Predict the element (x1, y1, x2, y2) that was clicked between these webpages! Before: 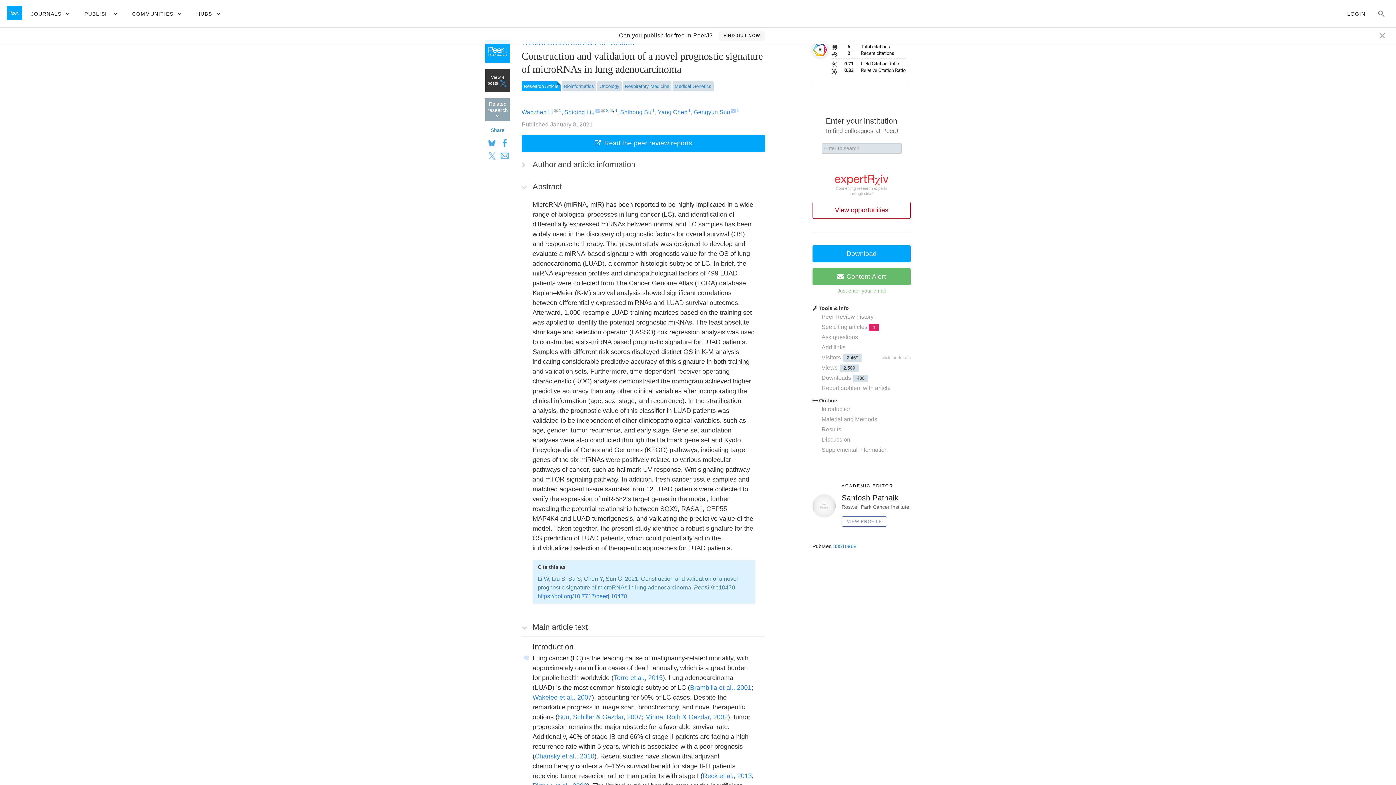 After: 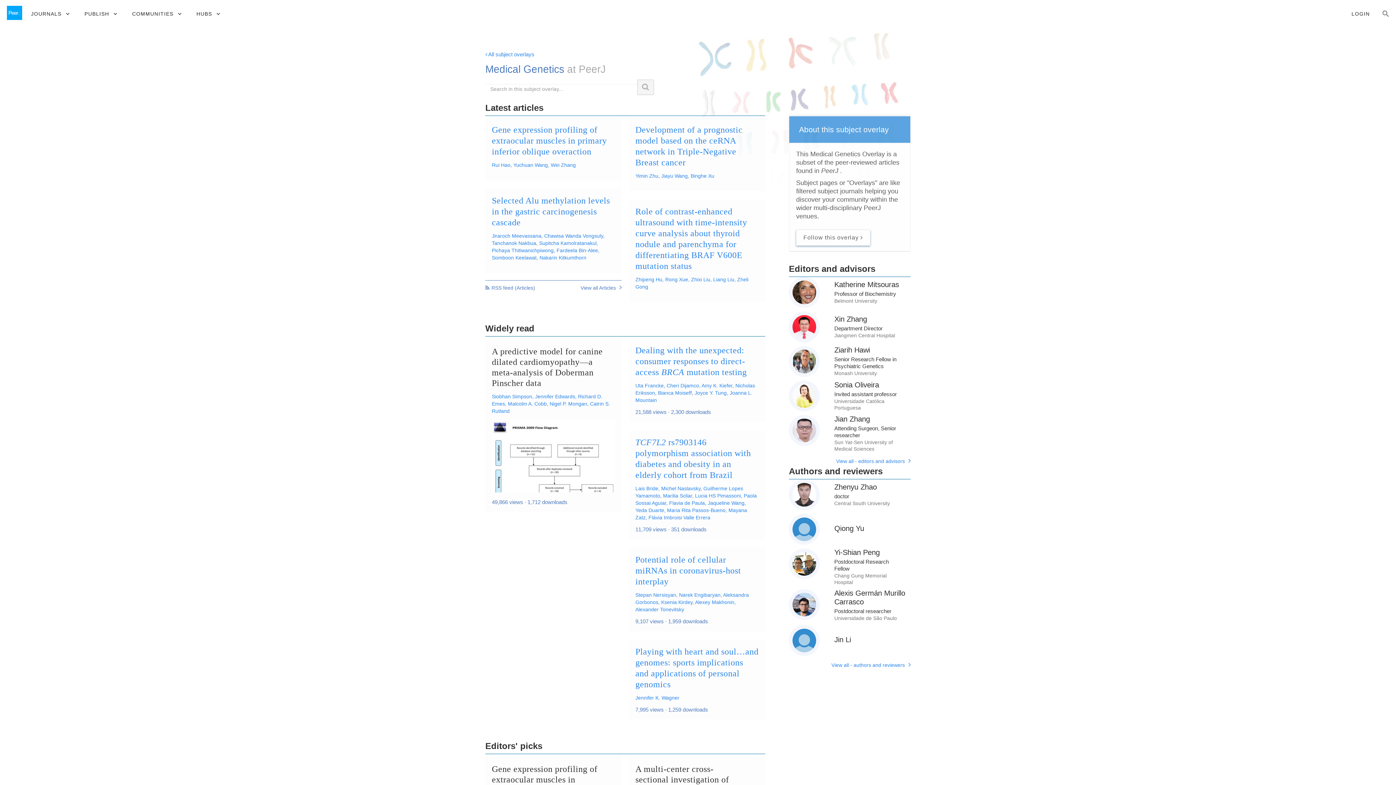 Action: bbox: (672, 81, 713, 91) label: Medical Genetics